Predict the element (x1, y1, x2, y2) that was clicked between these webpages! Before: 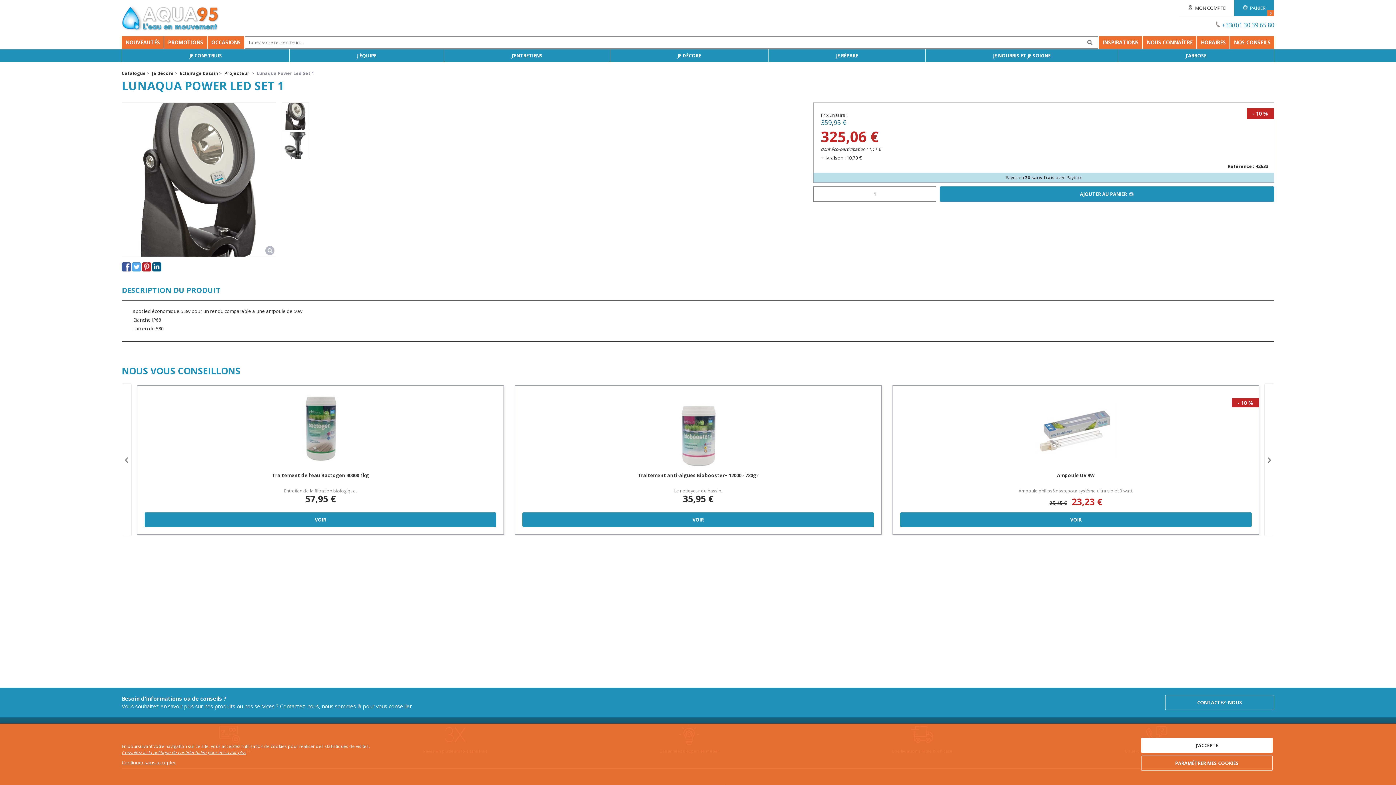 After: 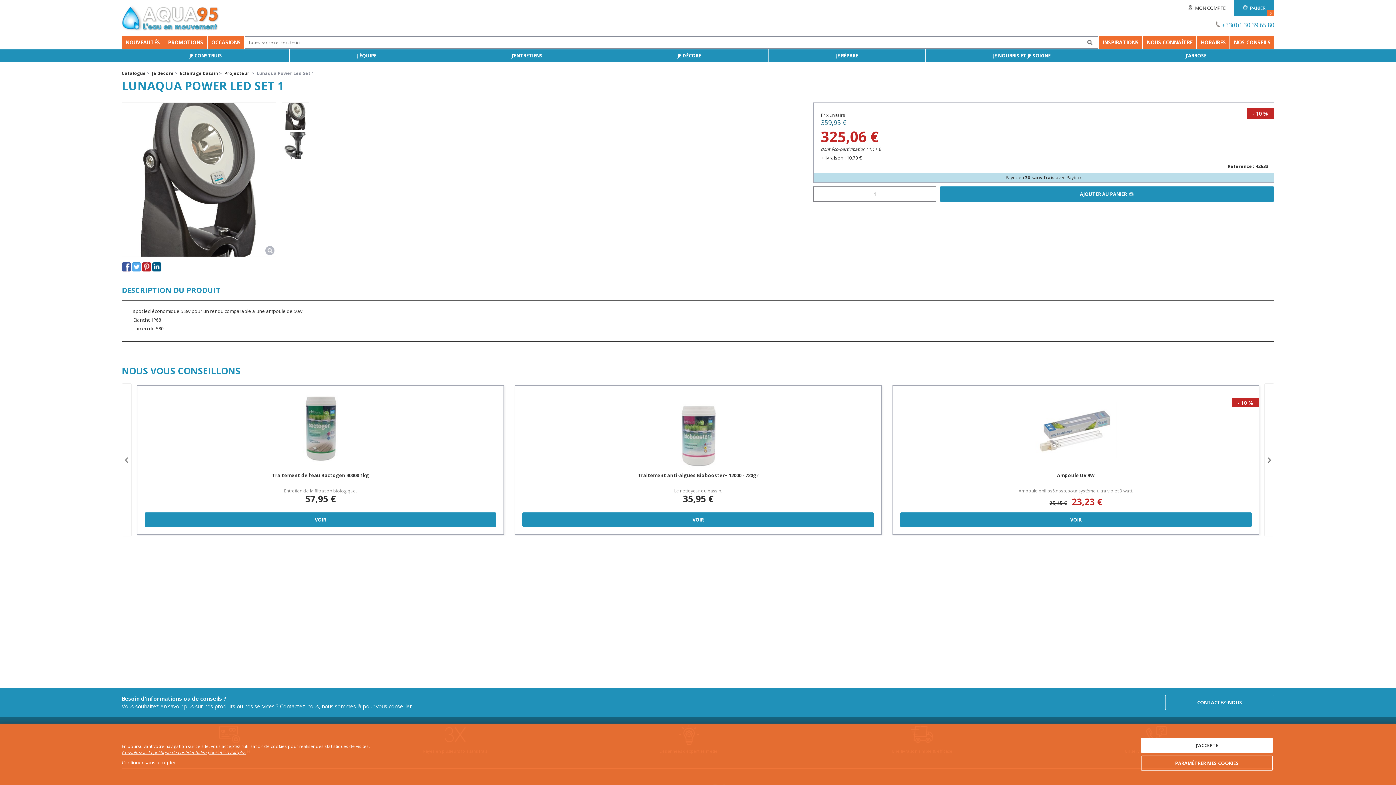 Action: bbox: (131, 262, 141, 271)